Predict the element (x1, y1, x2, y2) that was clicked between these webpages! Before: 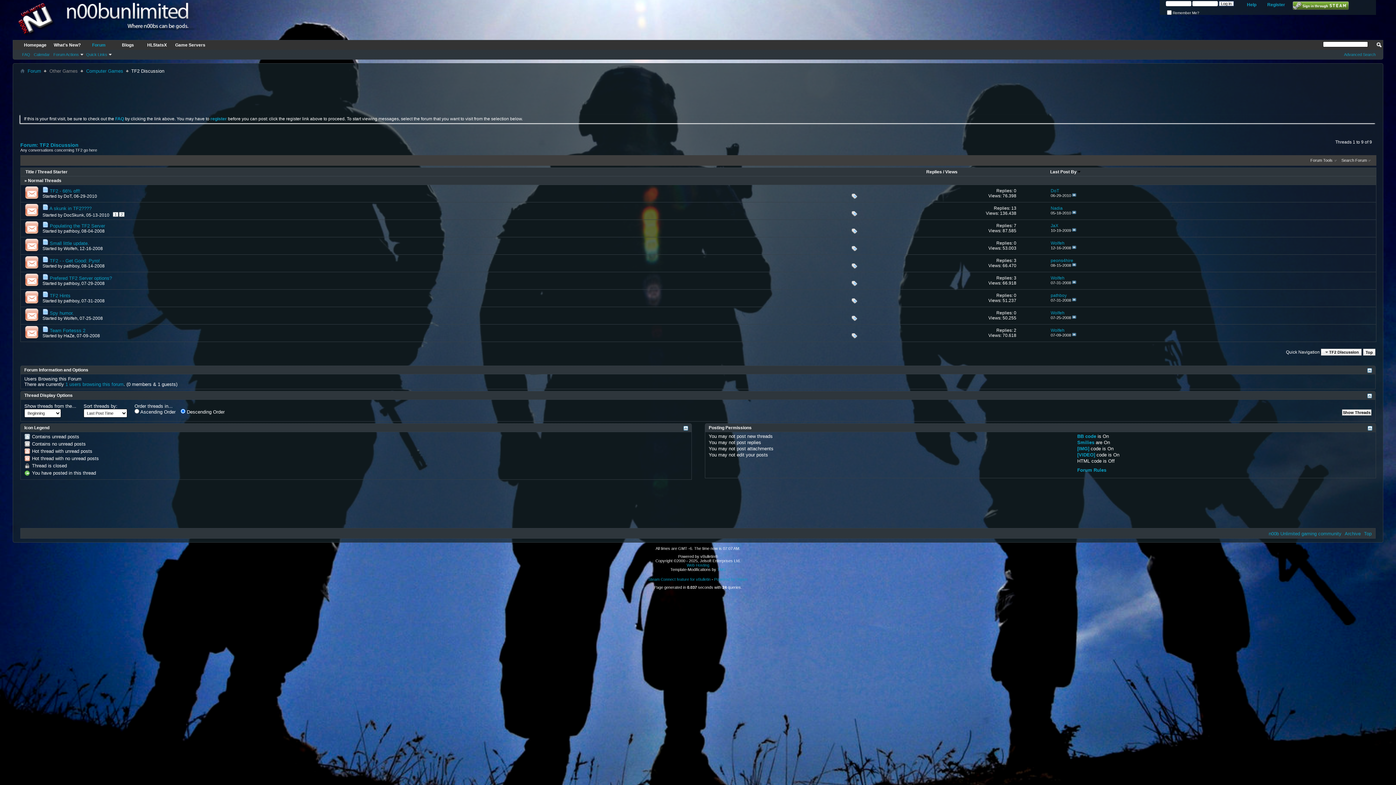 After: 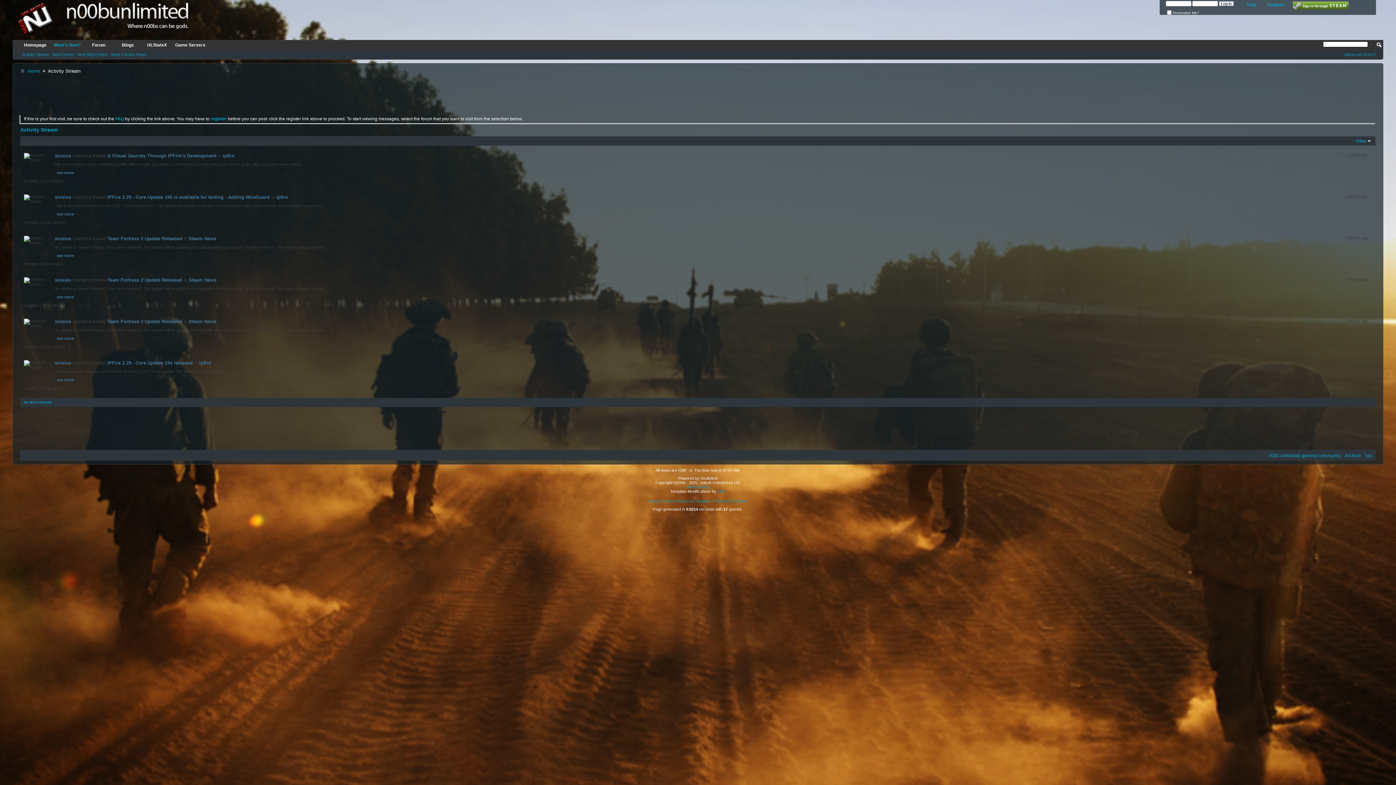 Action: label: What's New? bbox: (50, 40, 84, 49)